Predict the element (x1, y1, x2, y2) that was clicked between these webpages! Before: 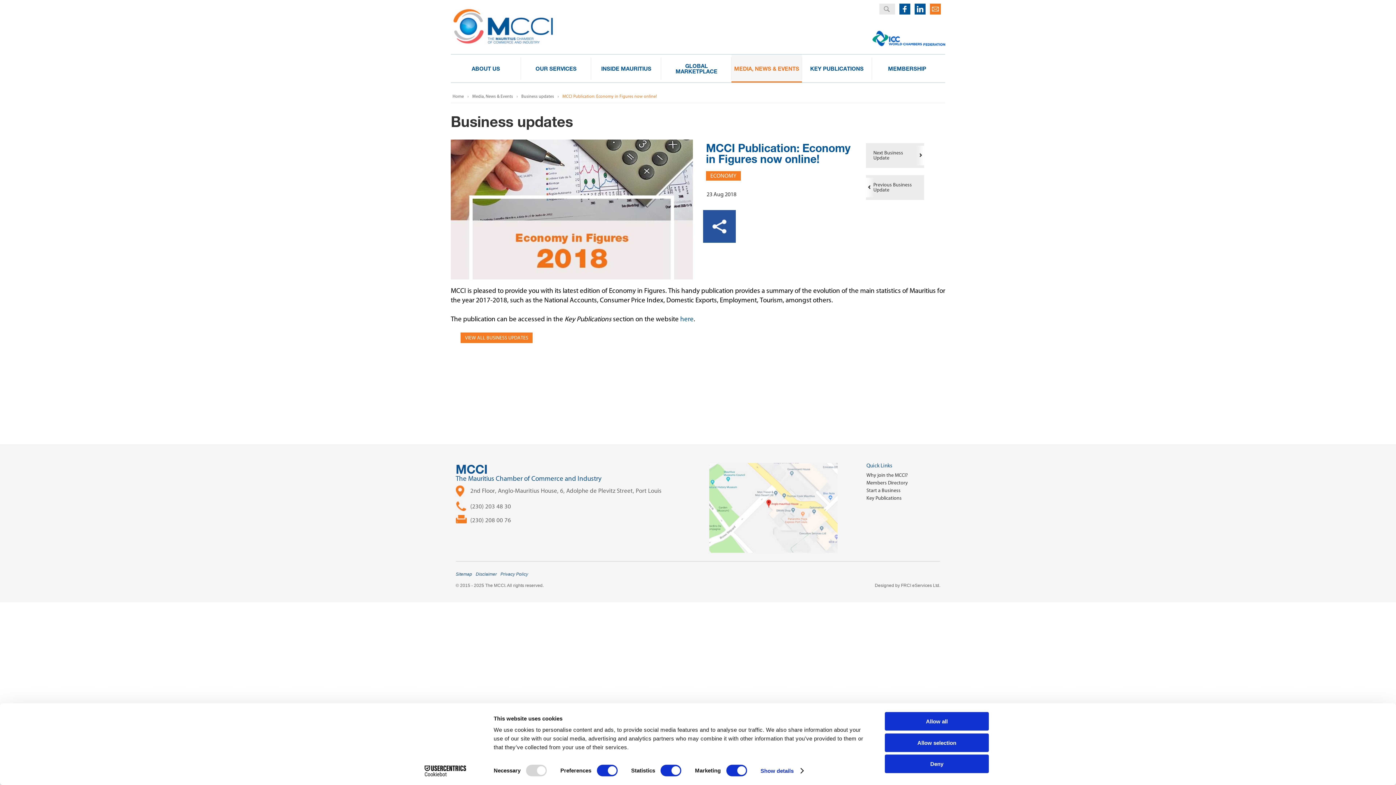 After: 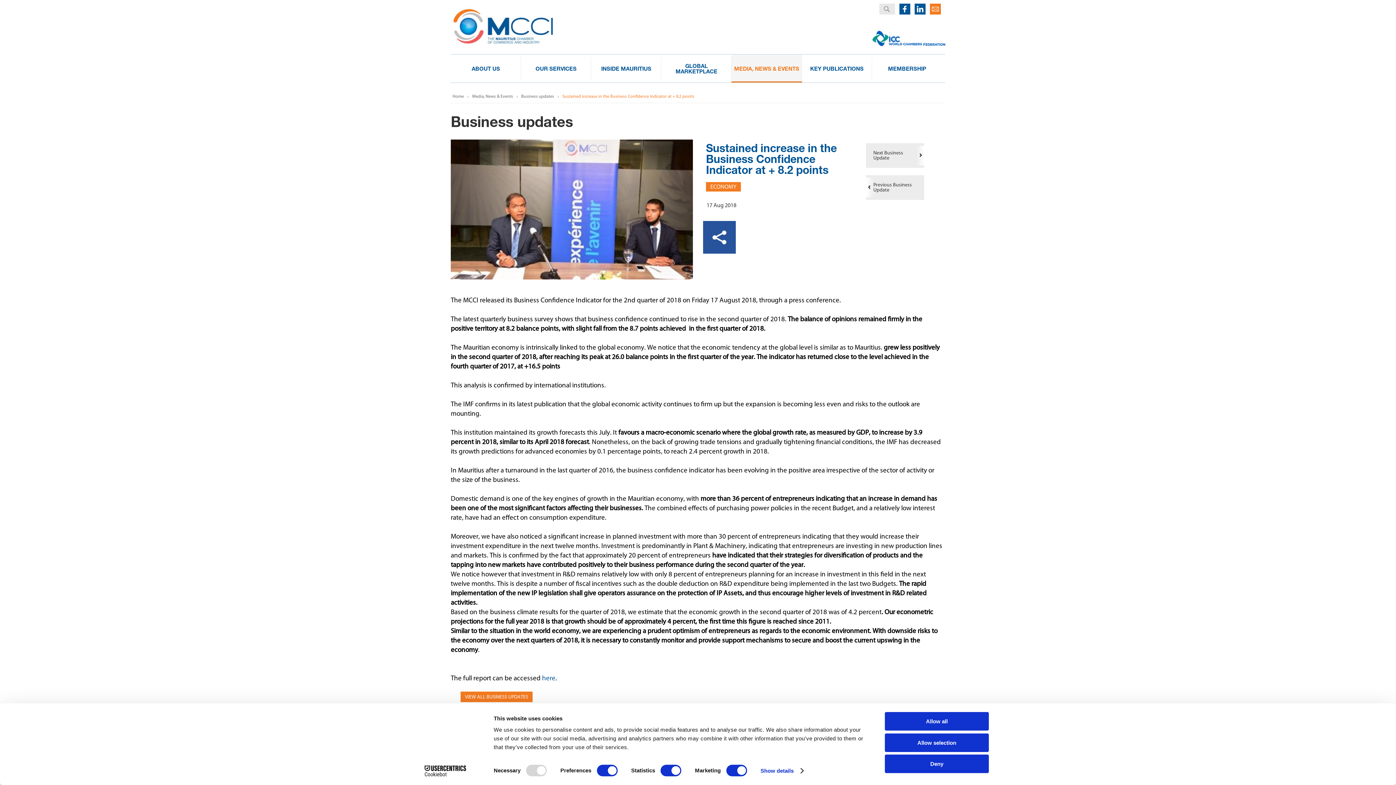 Action: label: Previous Business Update bbox: (866, 175, 924, 200)